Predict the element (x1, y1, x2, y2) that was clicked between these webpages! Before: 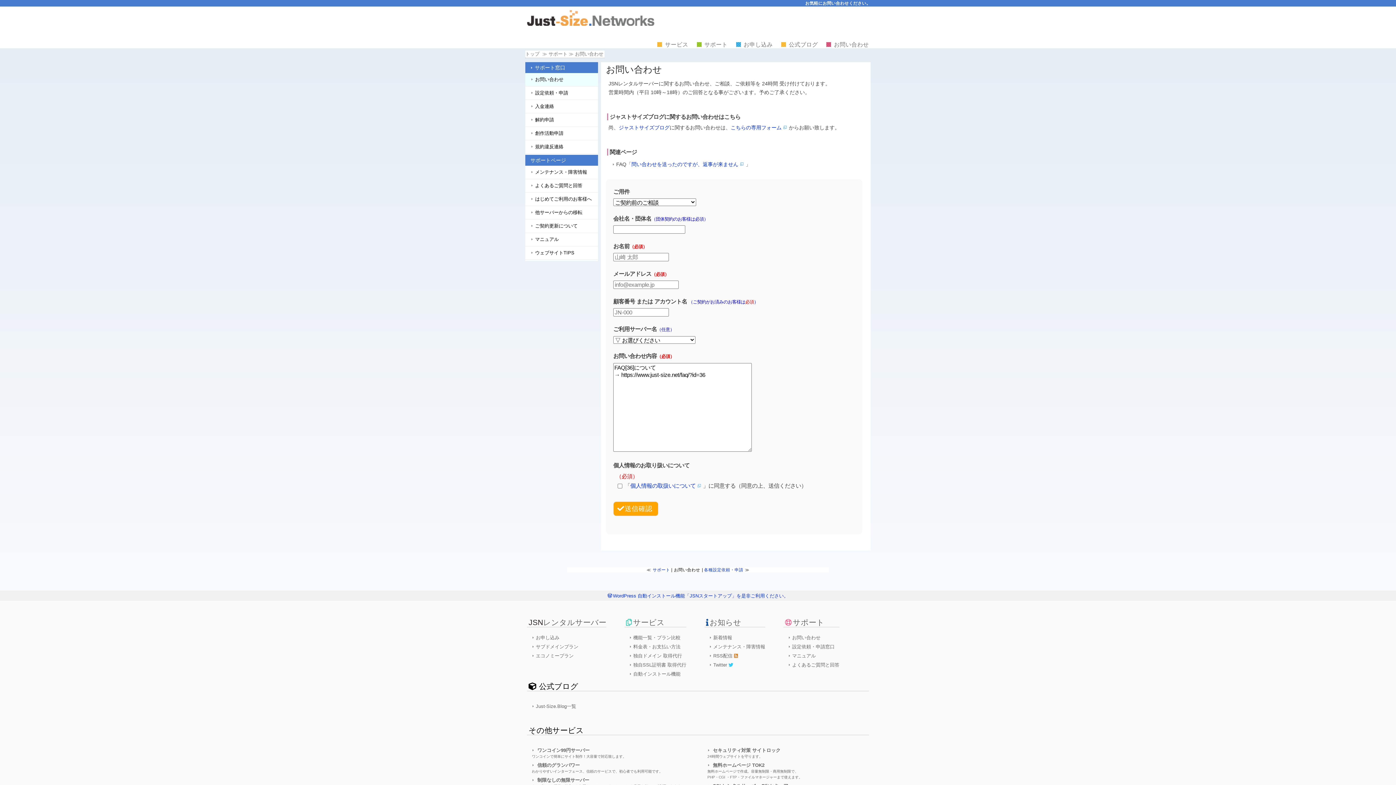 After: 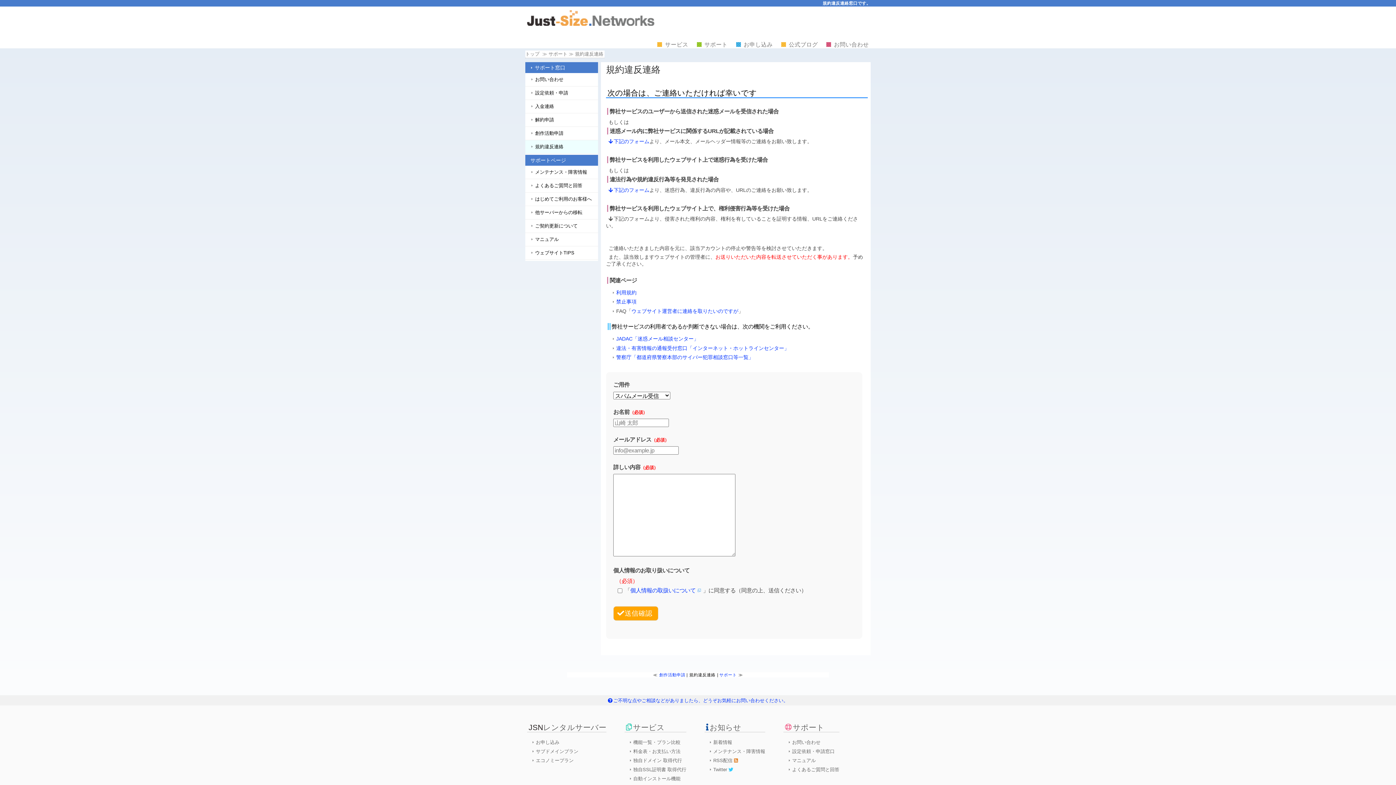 Action: bbox: (525, 140, 598, 153) label: 規約違反連絡